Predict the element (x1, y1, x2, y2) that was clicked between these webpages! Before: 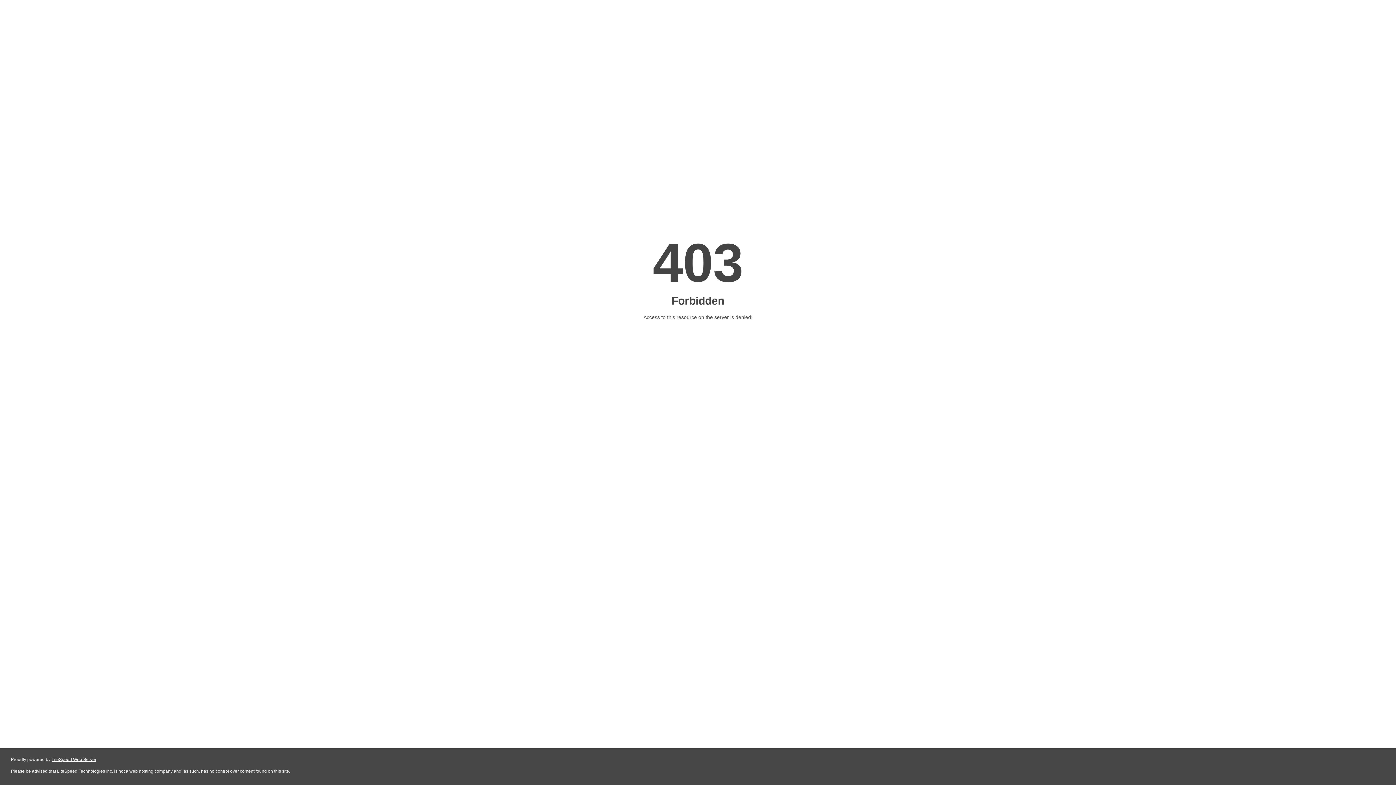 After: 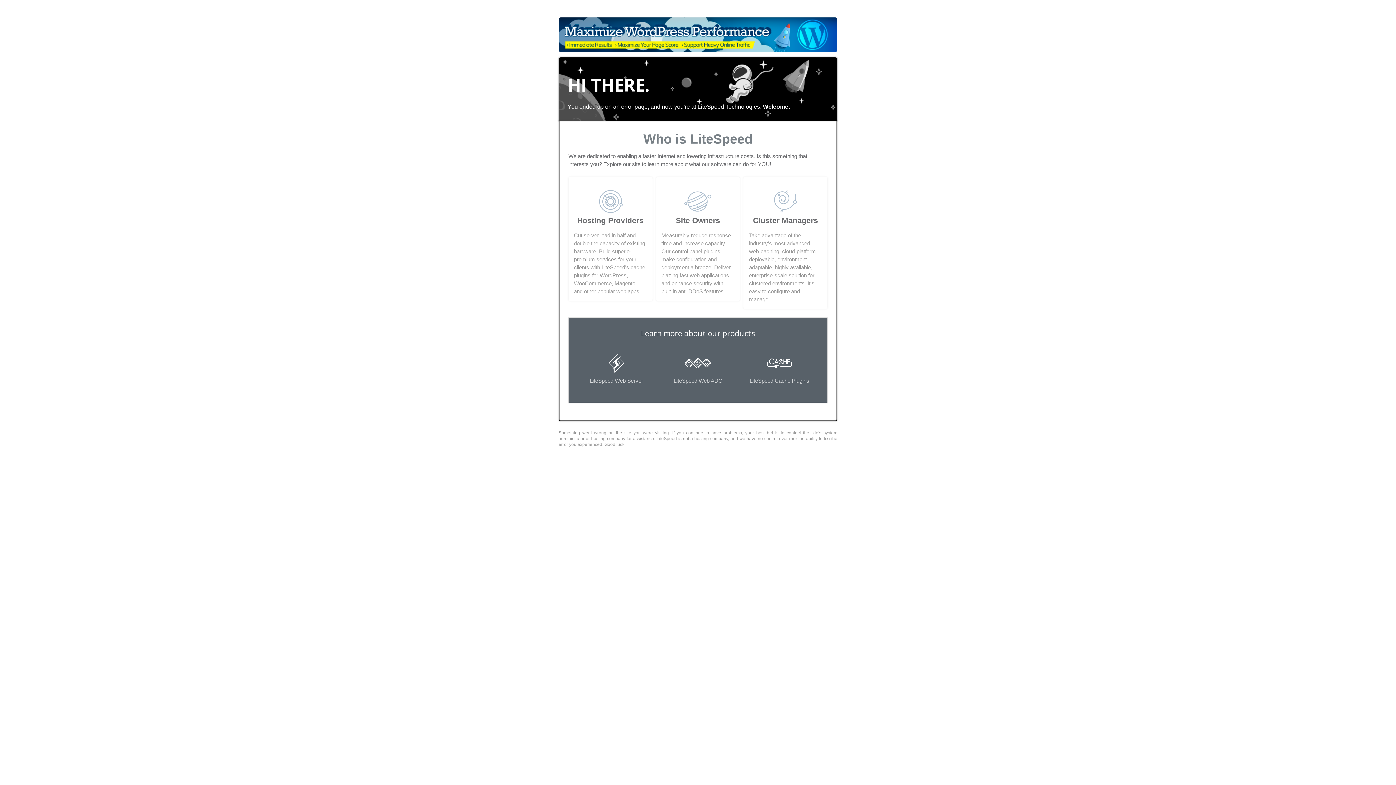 Action: bbox: (51, 757, 96, 762) label: LiteSpeed Web Server